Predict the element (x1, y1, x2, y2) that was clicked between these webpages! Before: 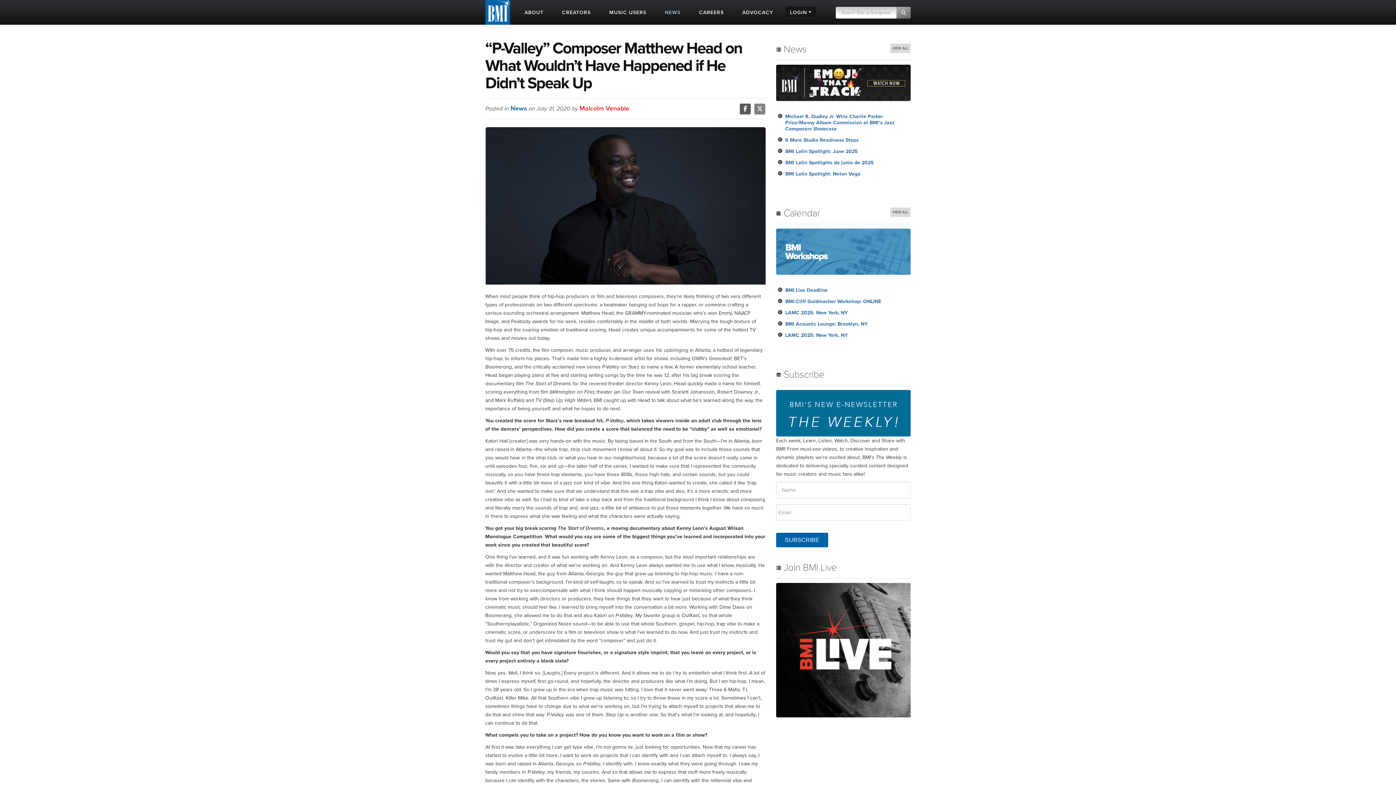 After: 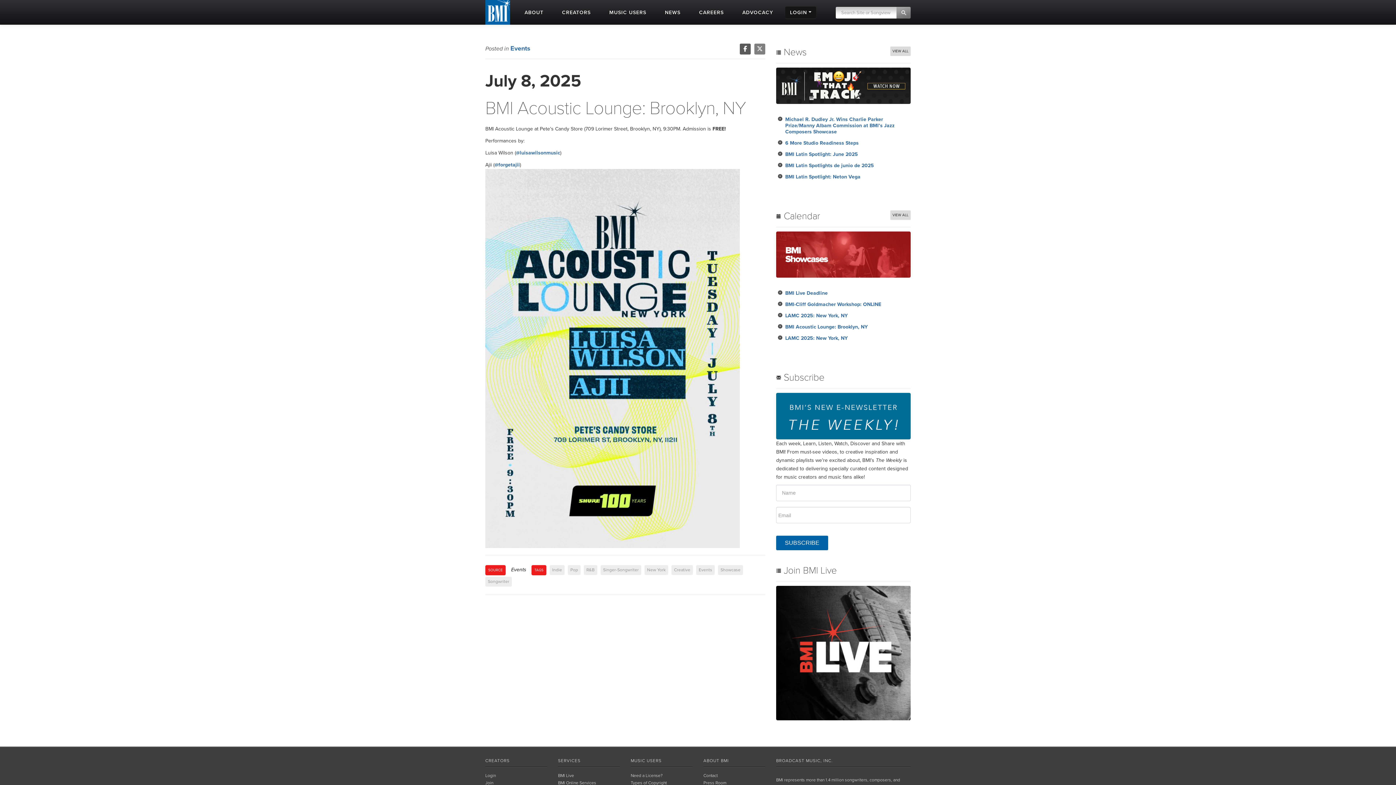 Action: bbox: (785, 321, 868, 327) label: BMI Acoustic Lounge: Brooklyn, NY